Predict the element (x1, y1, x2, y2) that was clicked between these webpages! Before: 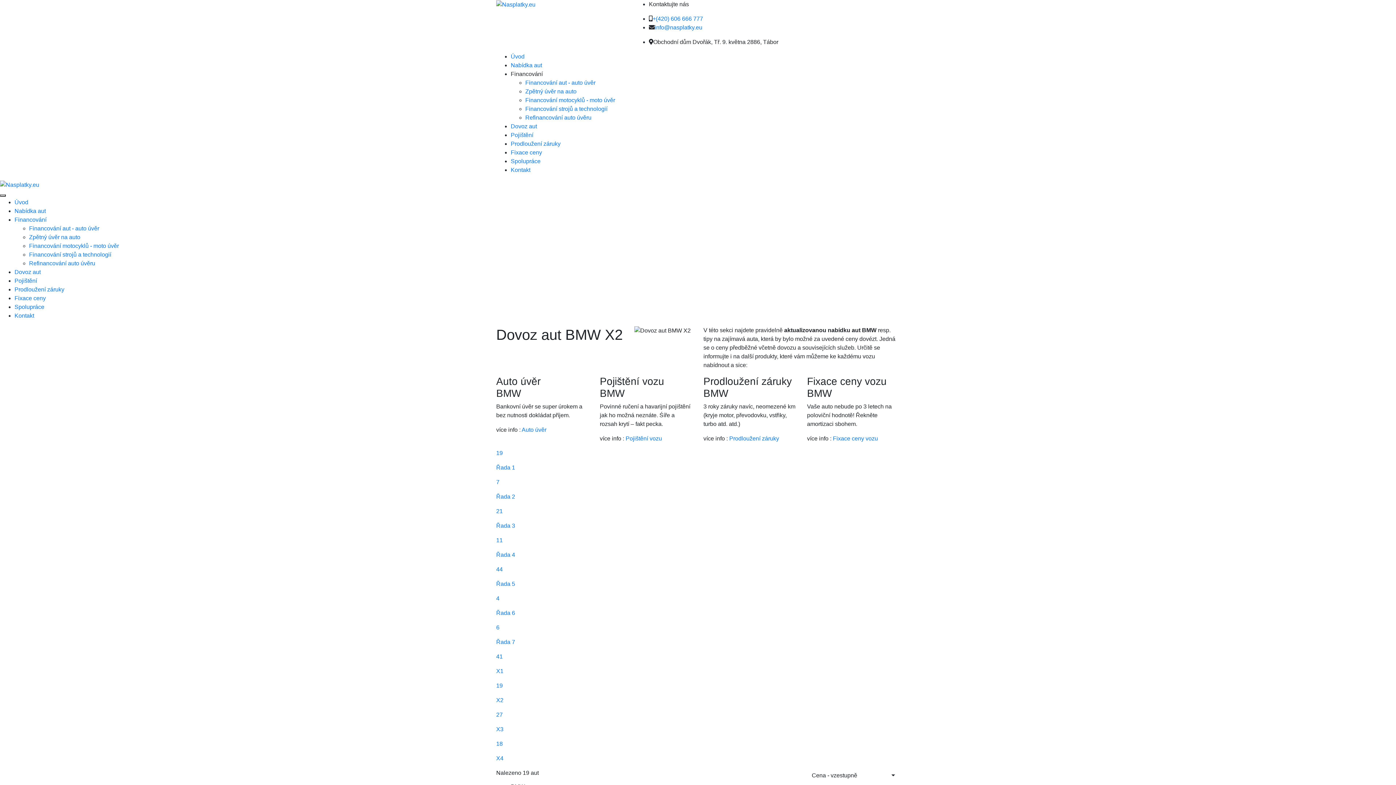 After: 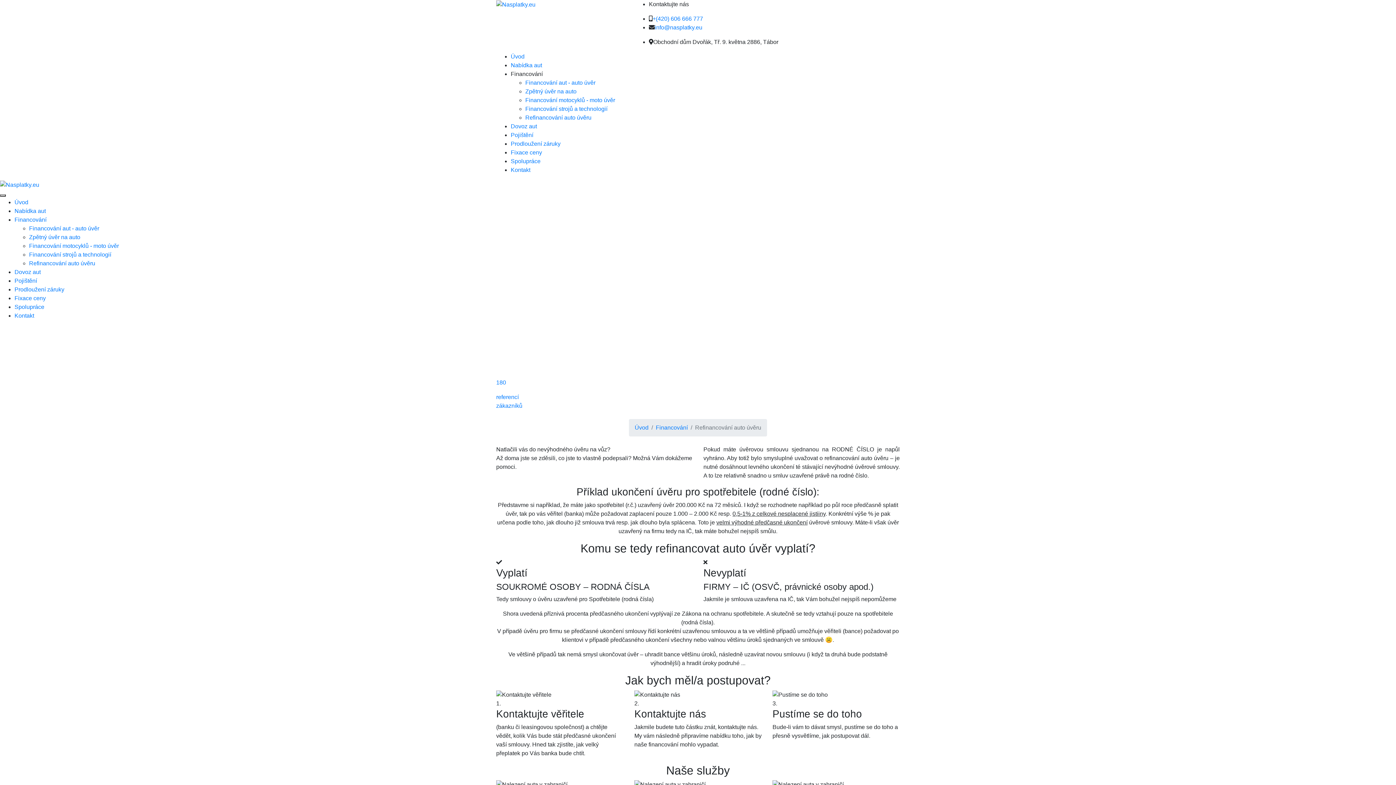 Action: bbox: (29, 260, 95, 266) label: Refinancování auto úvěru